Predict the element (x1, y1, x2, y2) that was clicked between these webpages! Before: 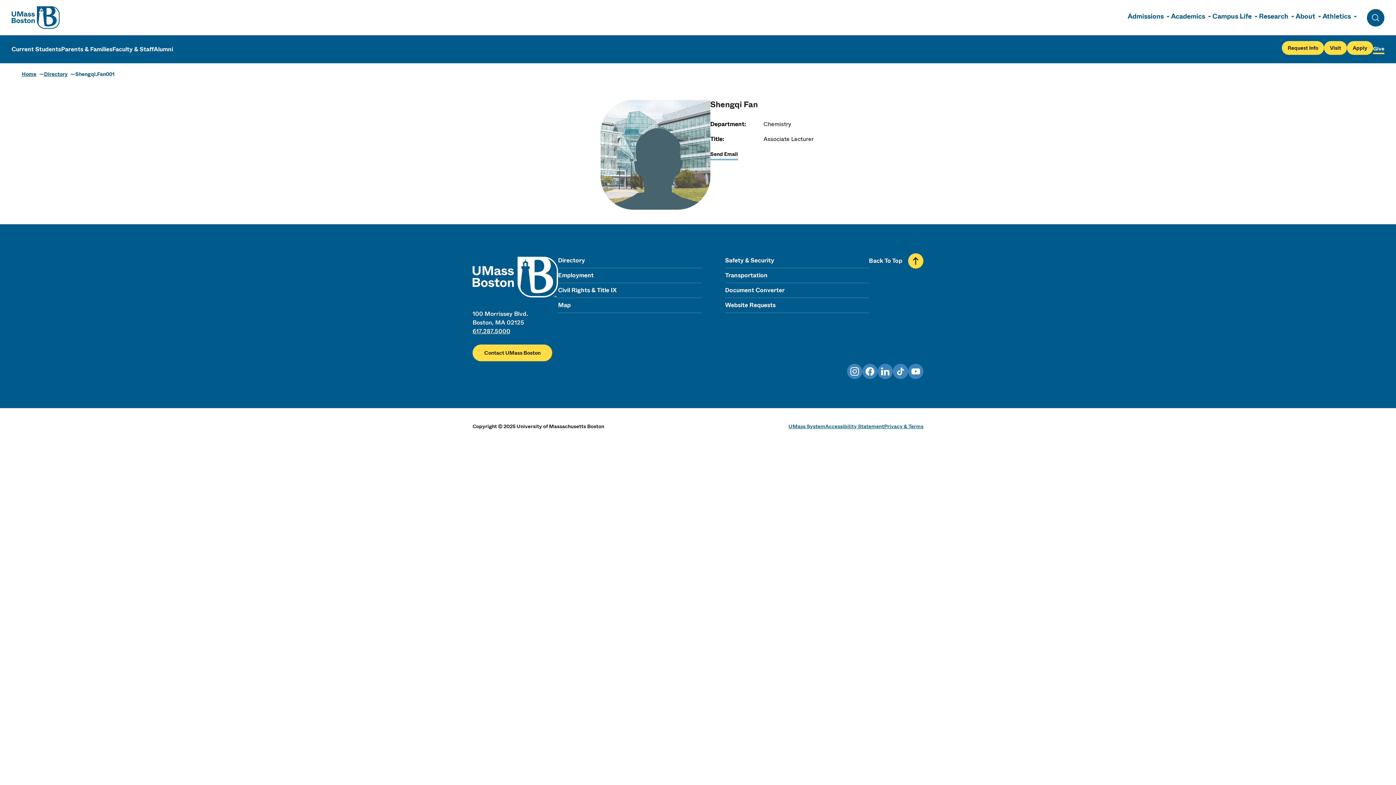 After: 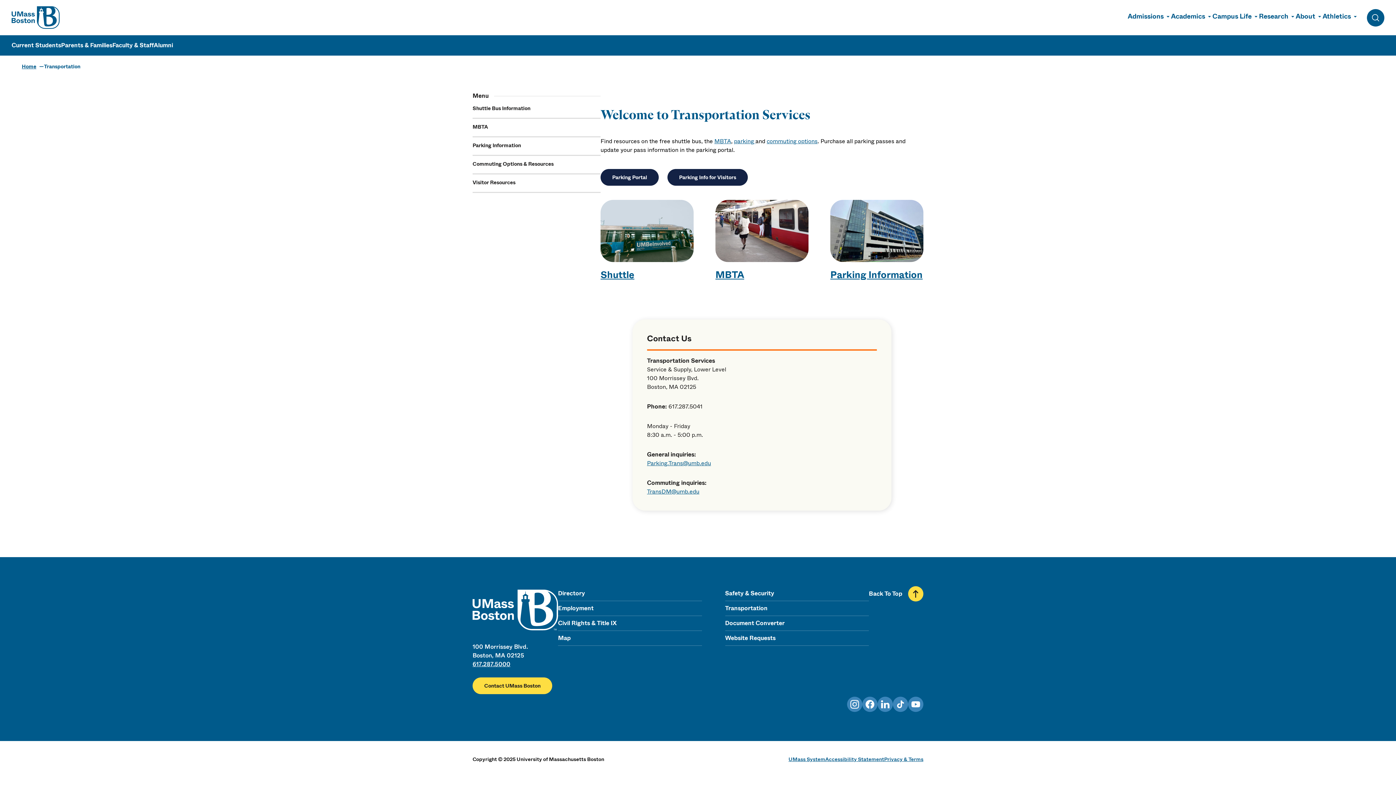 Action: label: Transportation bbox: (725, 268, 869, 283)